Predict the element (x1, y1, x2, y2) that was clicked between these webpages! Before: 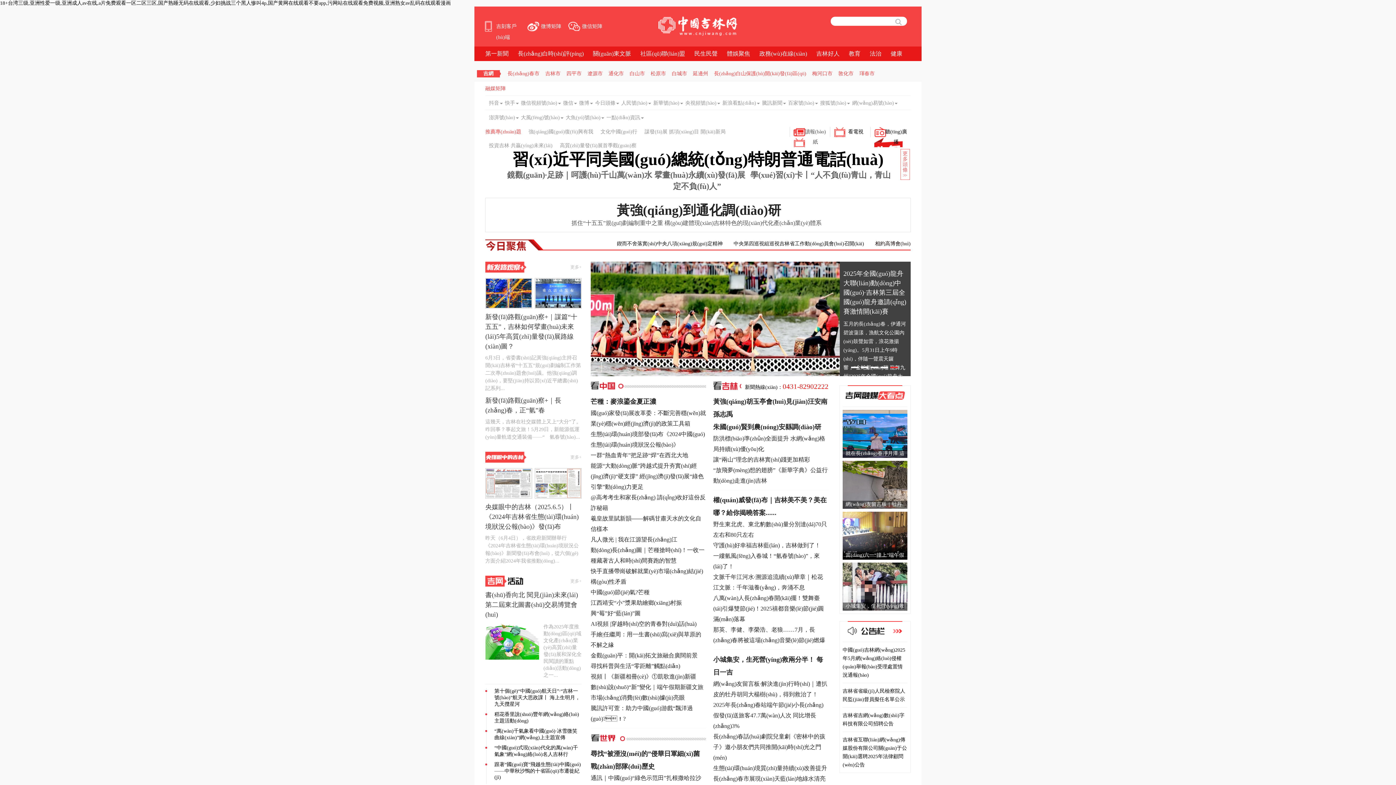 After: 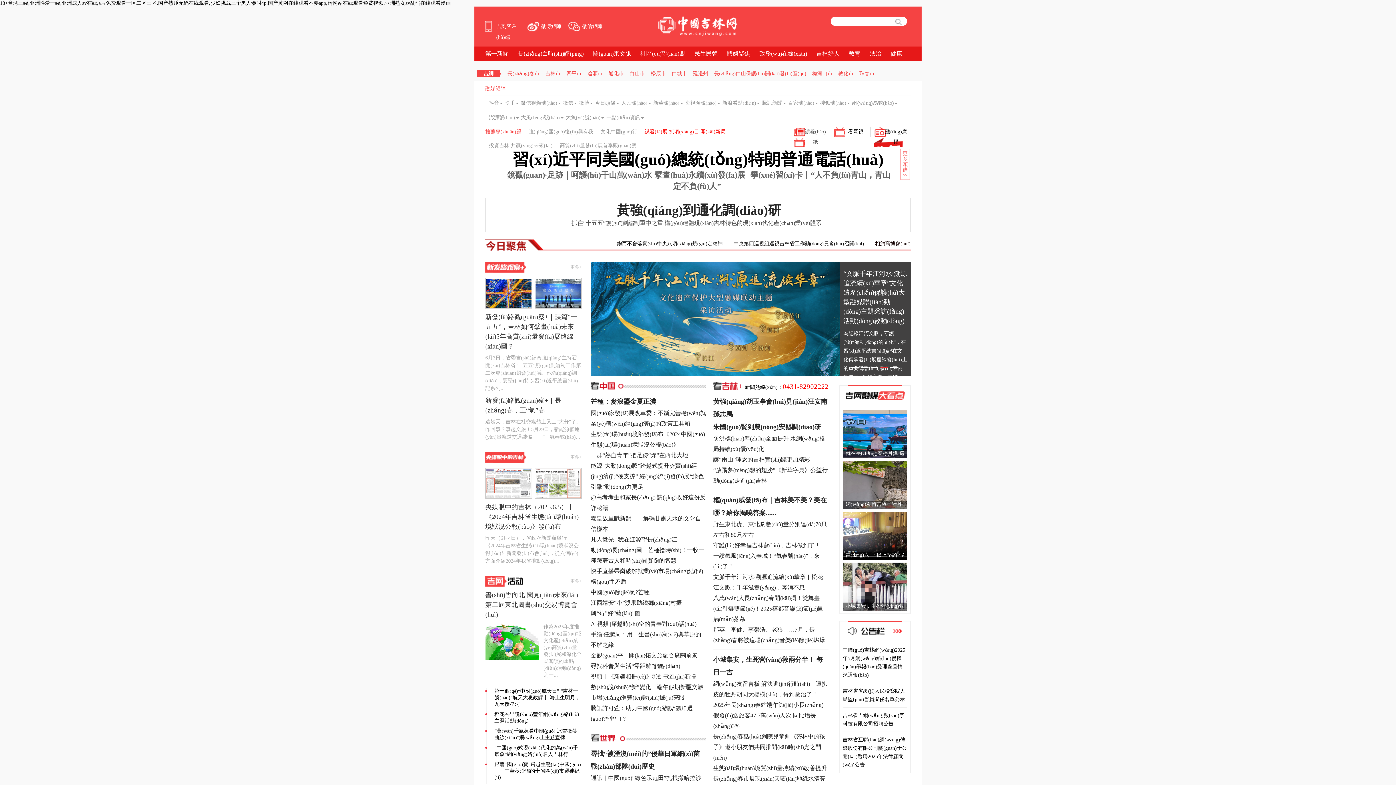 Action: label: 謀發(fā)展 抓項(xiàng)目 開(kāi)新局 bbox: (644, 129, 725, 134)